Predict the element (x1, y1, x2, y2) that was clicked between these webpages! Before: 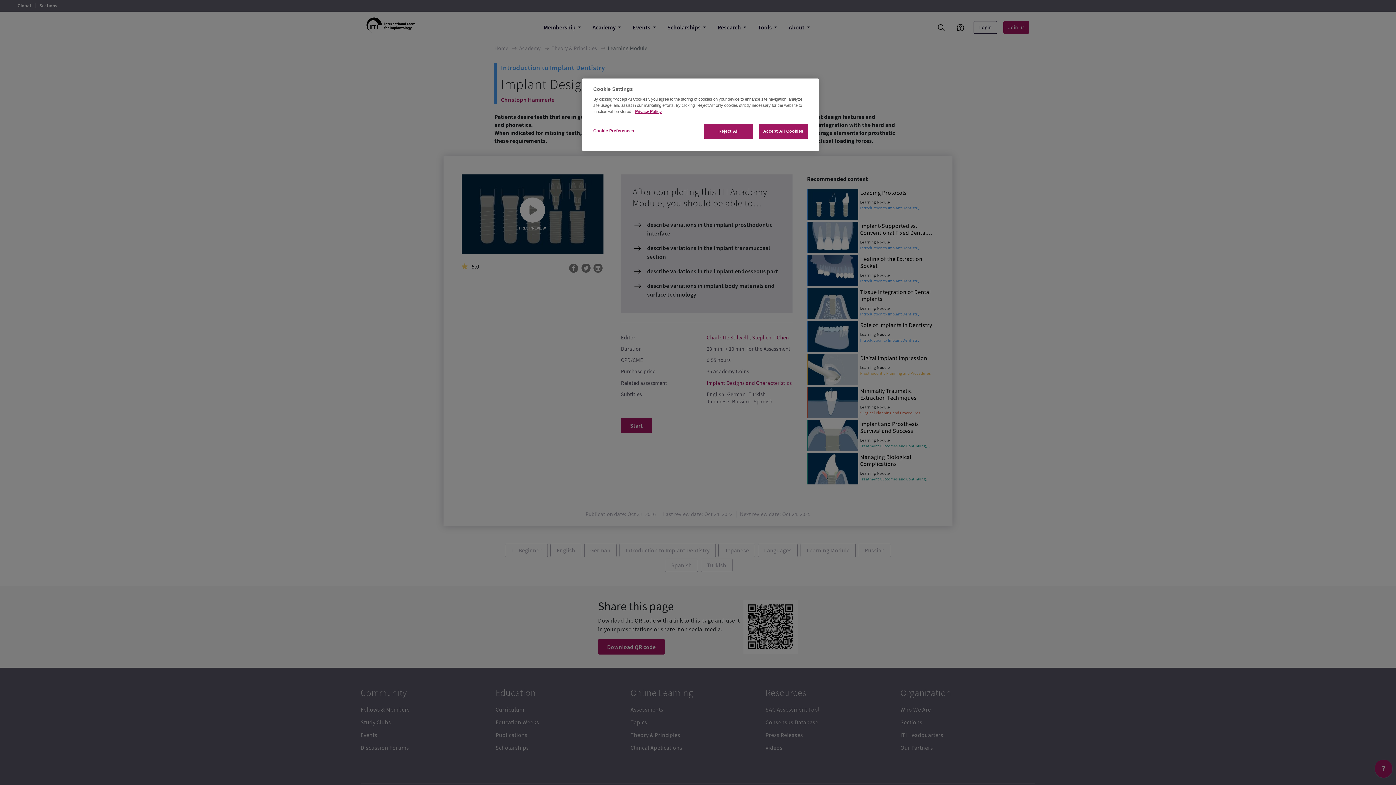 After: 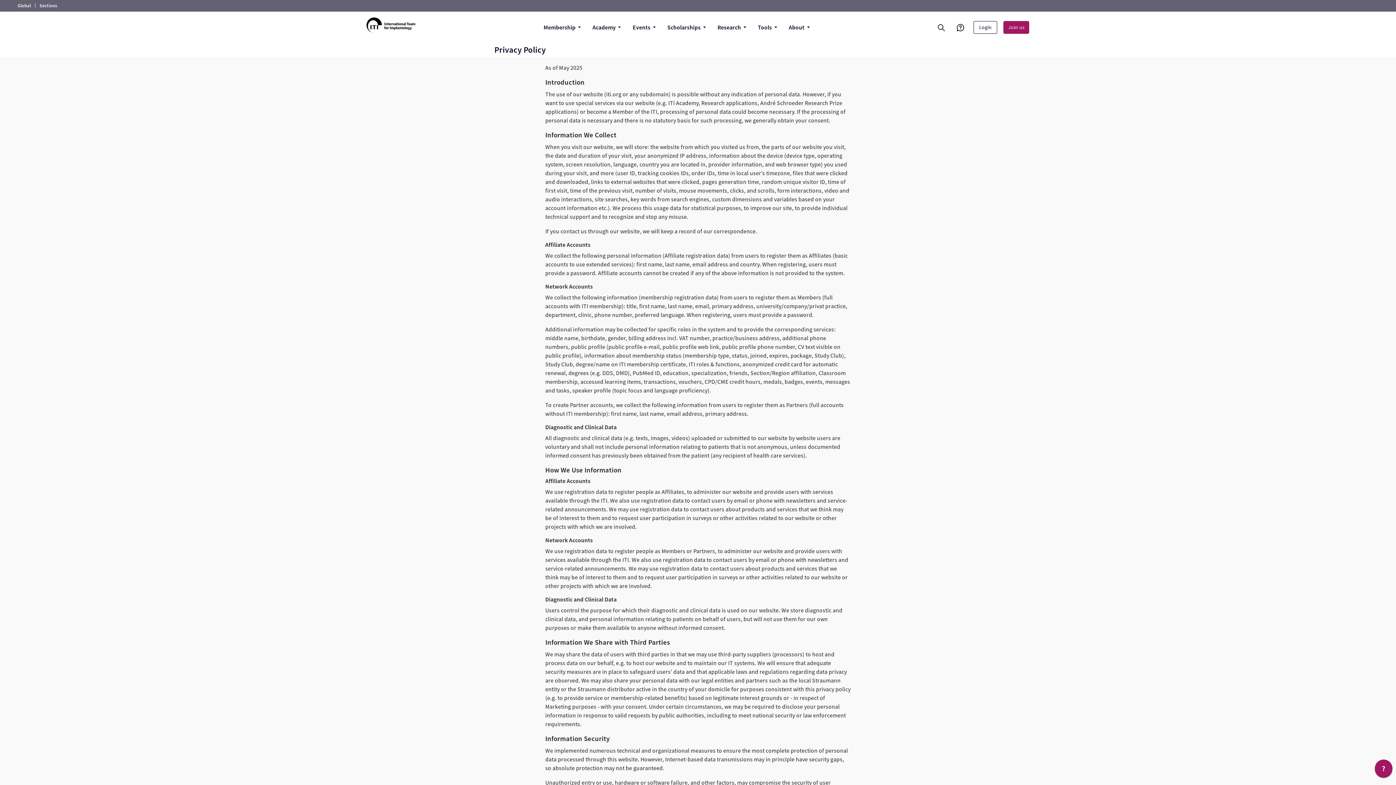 Action: label: More information about your privacy bbox: (635, 109, 661, 113)